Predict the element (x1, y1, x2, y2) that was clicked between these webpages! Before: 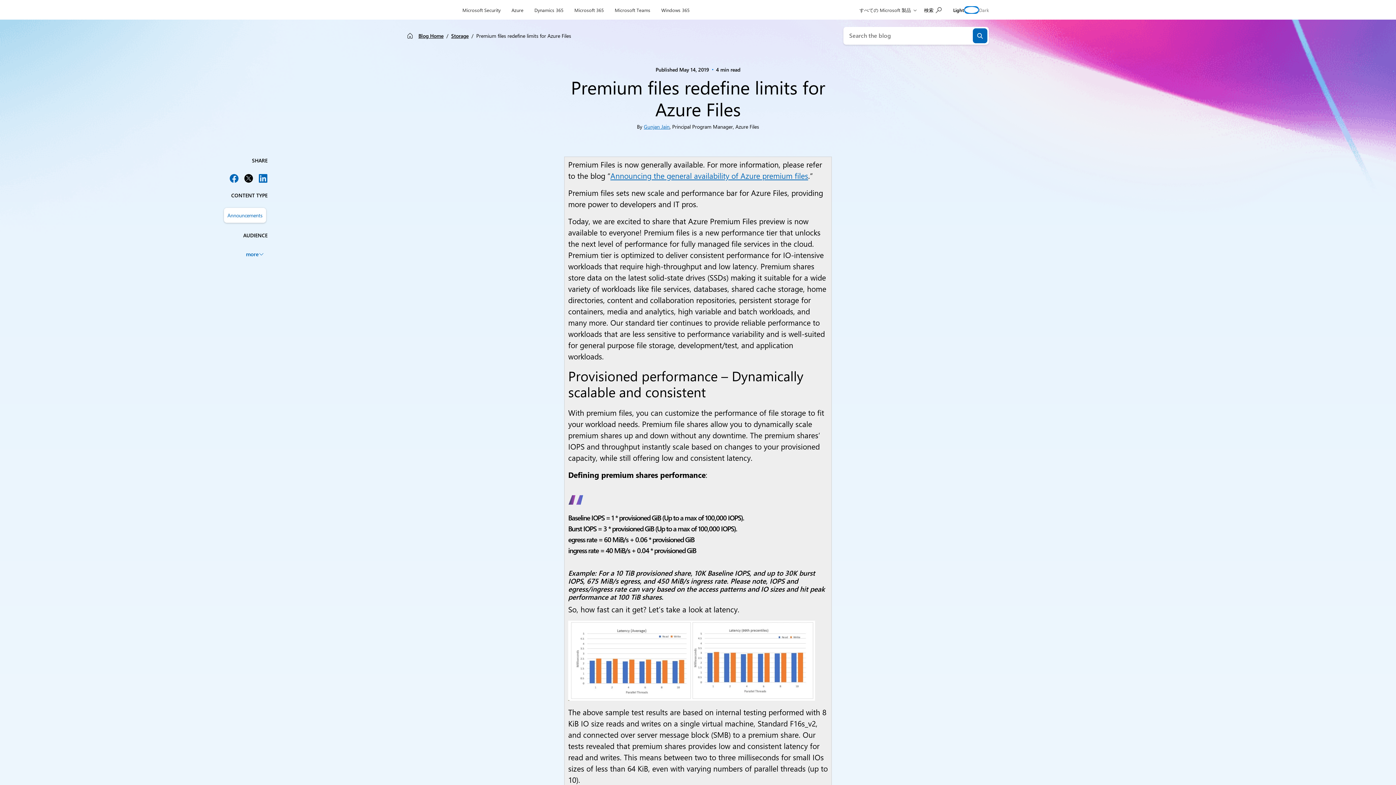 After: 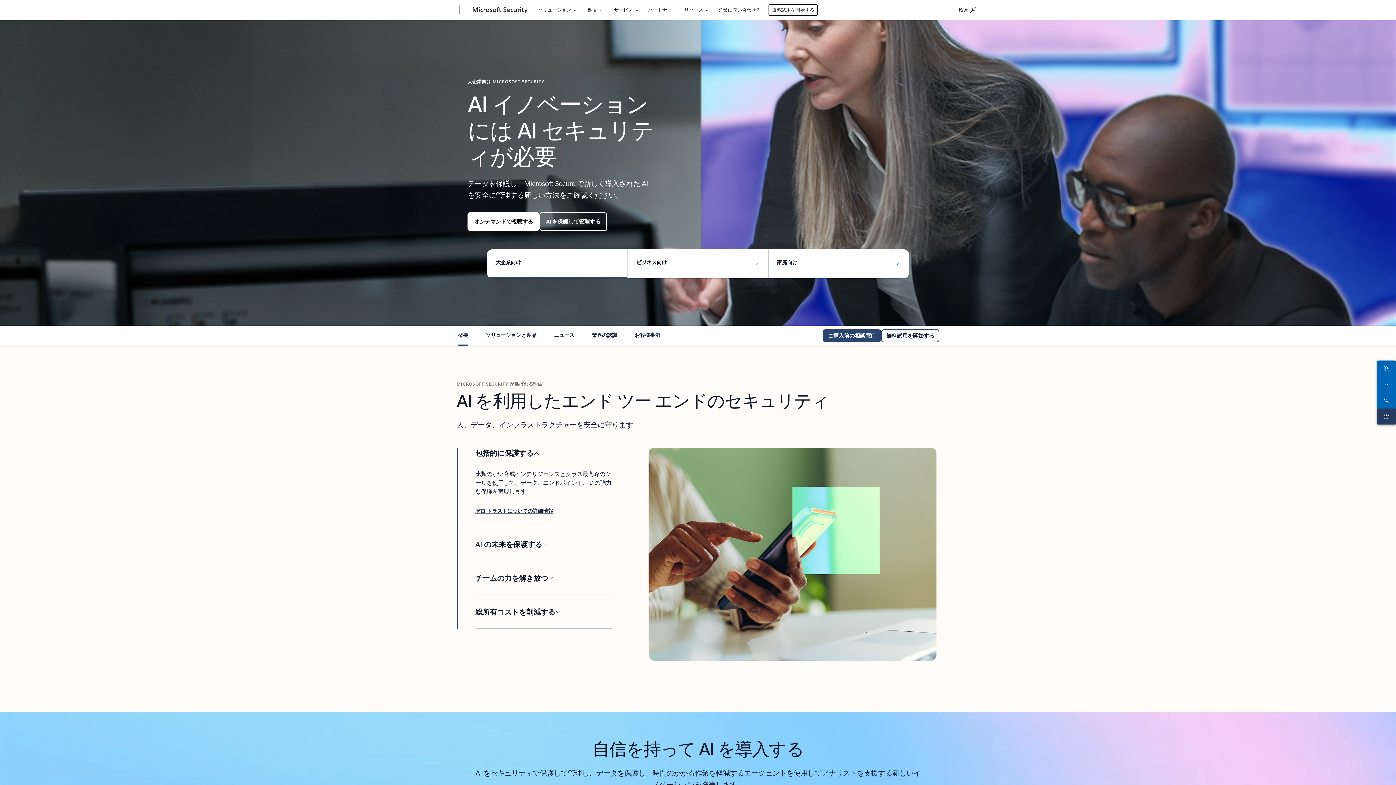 Action: label: Microsoft Security bbox: (459, 0, 504, 17)